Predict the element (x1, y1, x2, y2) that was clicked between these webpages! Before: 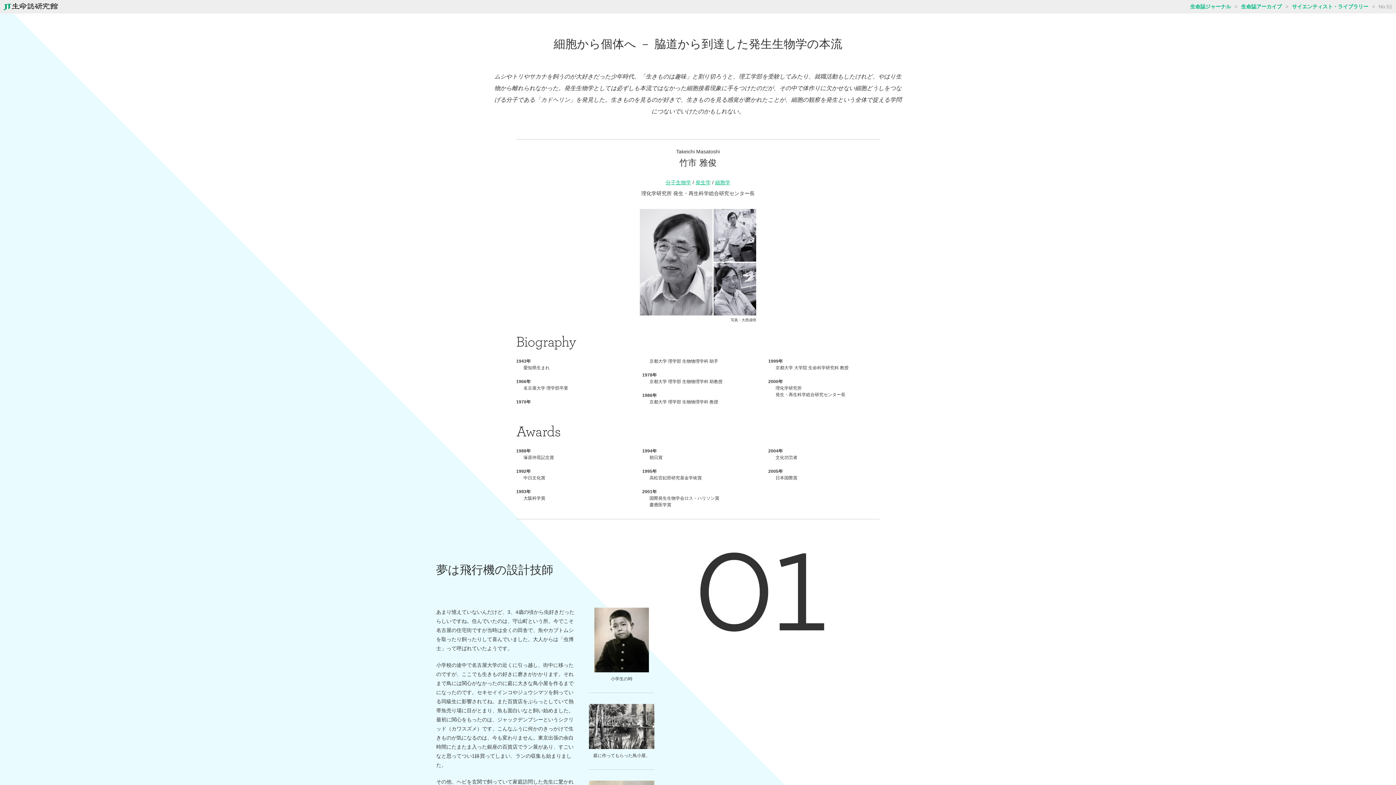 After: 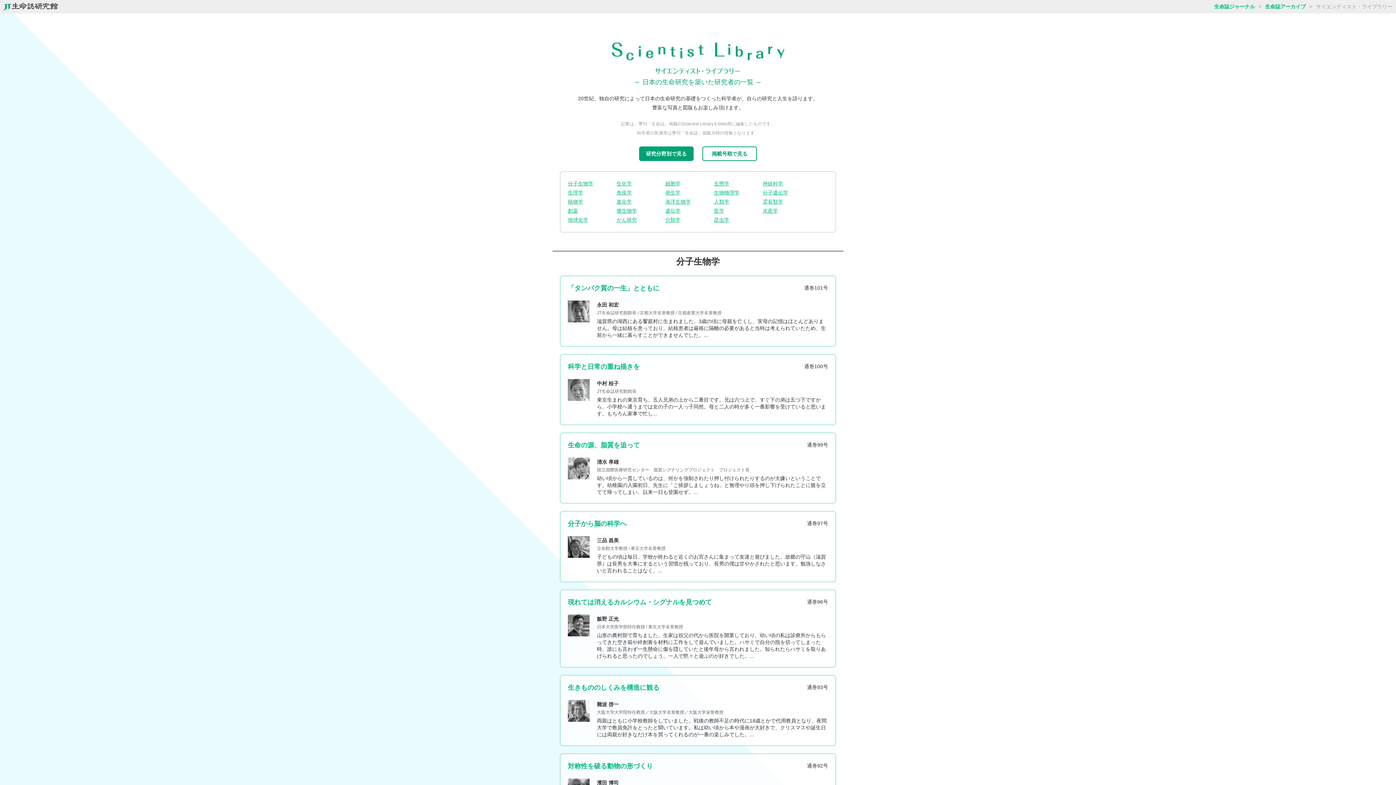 Action: label: サイエンティスト・ライブラリー bbox: (1292, 3, 1368, 9)